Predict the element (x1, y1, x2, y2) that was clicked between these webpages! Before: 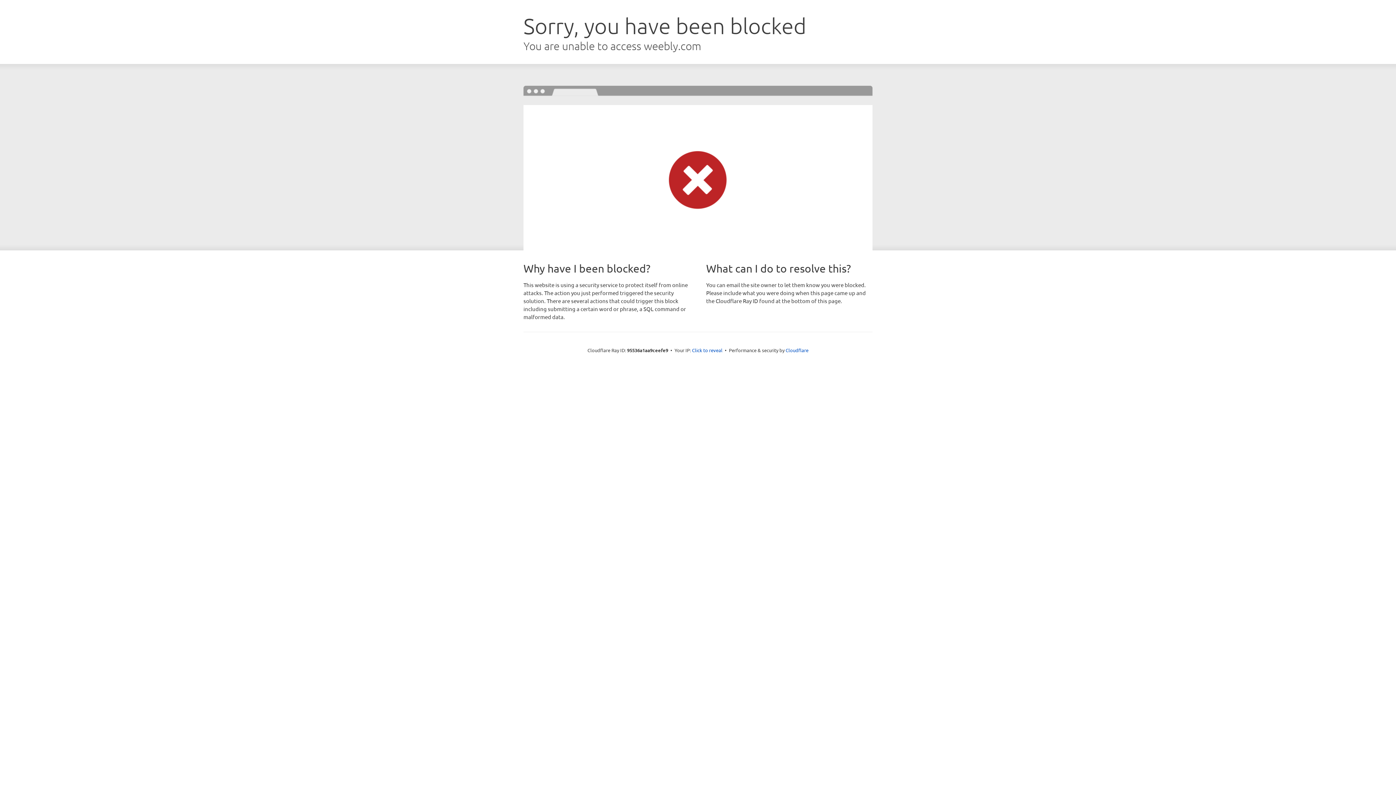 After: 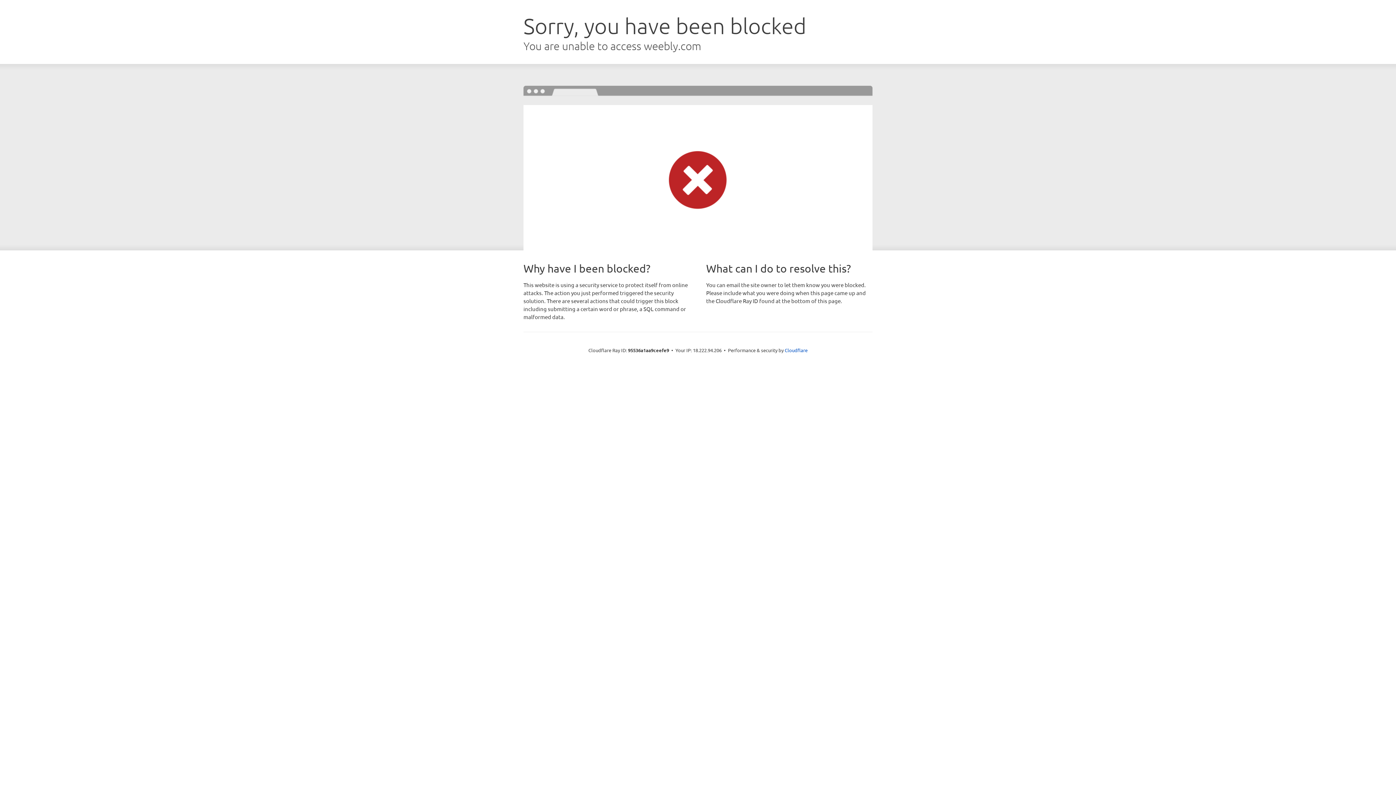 Action: label: Click to reveal bbox: (692, 346, 722, 353)